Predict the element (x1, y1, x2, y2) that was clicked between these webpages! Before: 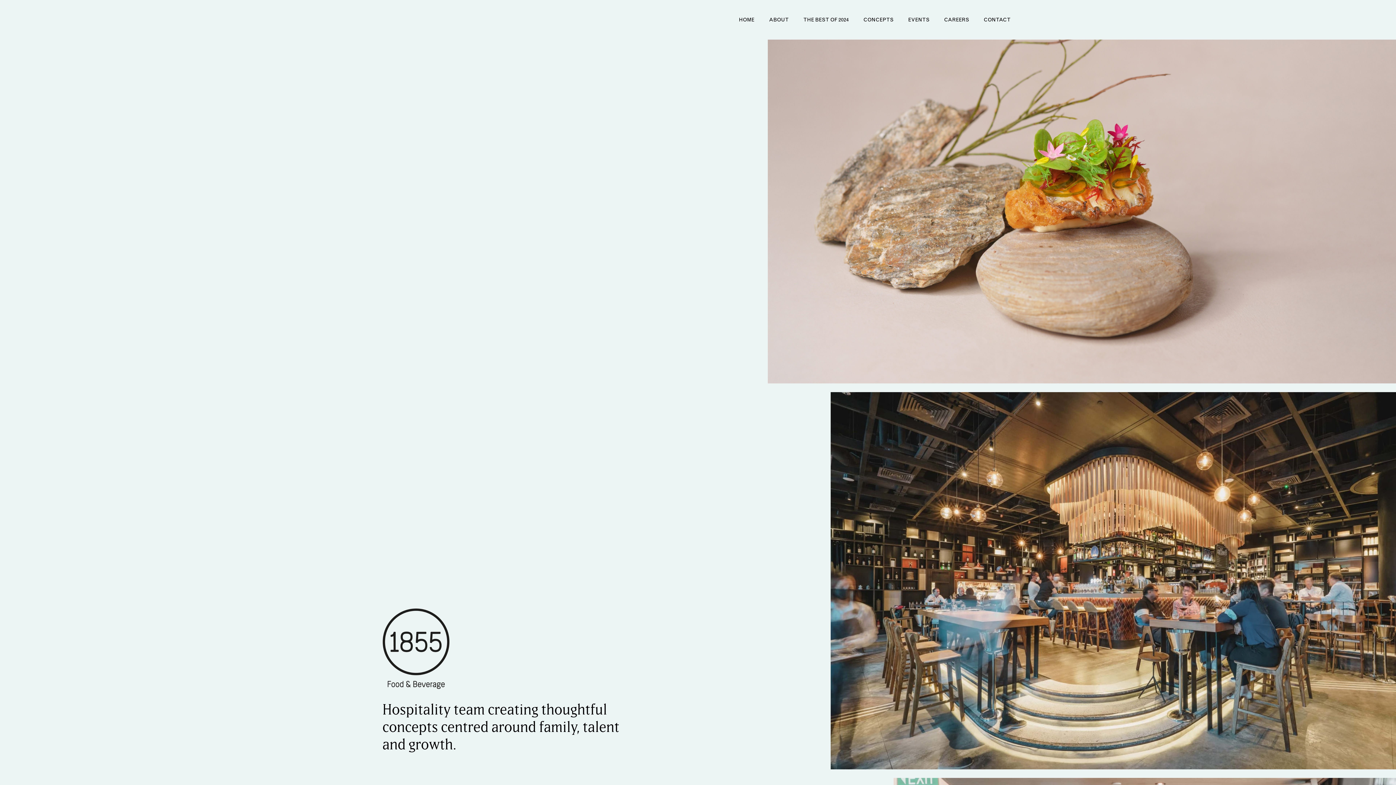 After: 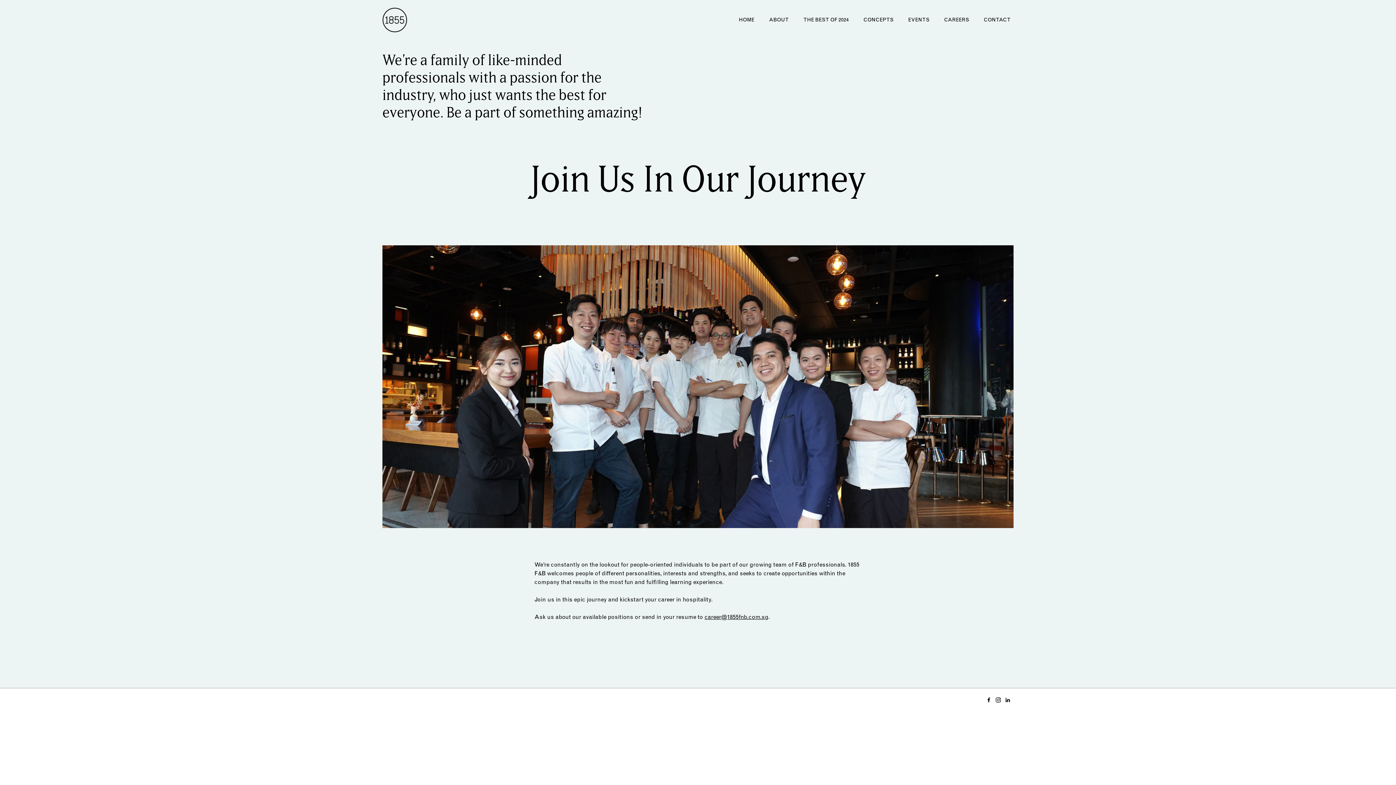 Action: bbox: (941, 0, 972, 39) label: CAREERS